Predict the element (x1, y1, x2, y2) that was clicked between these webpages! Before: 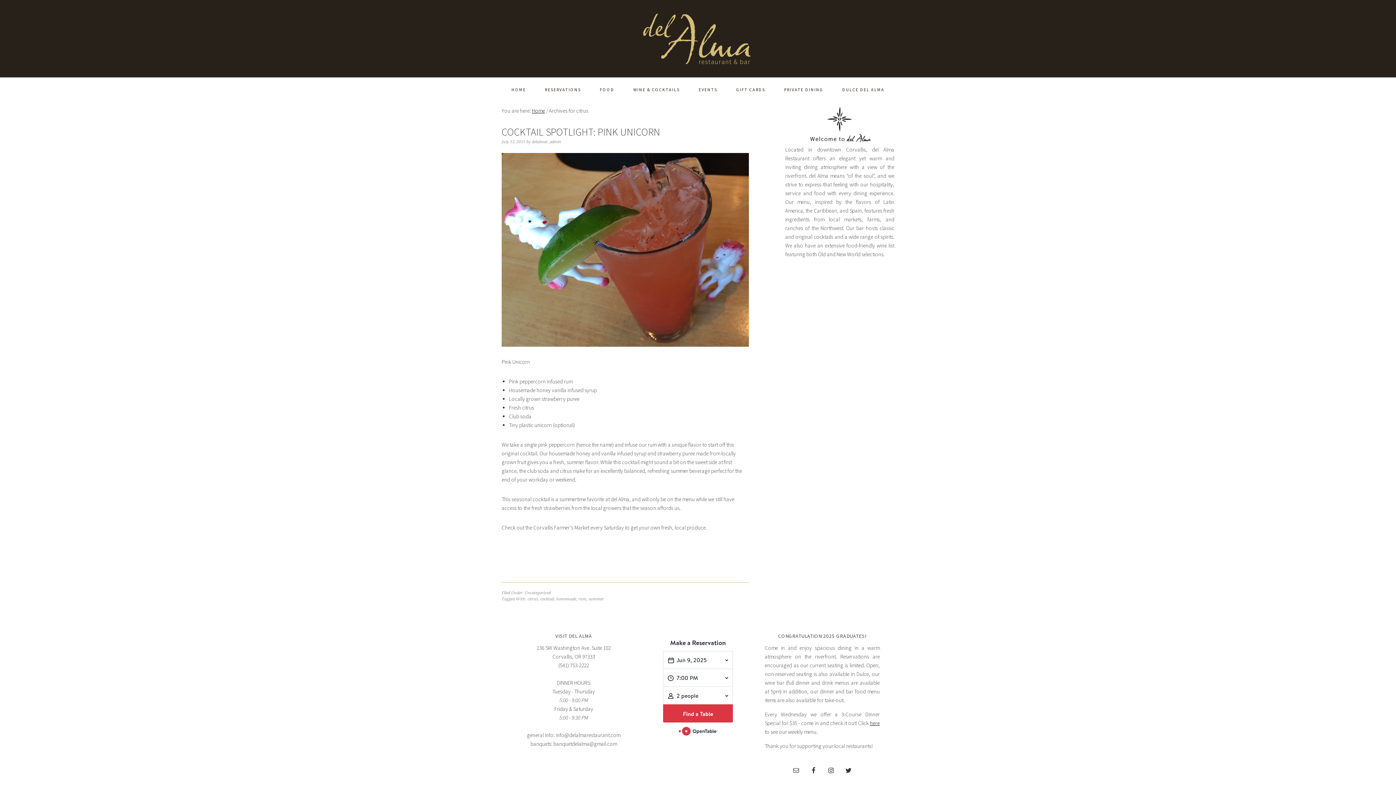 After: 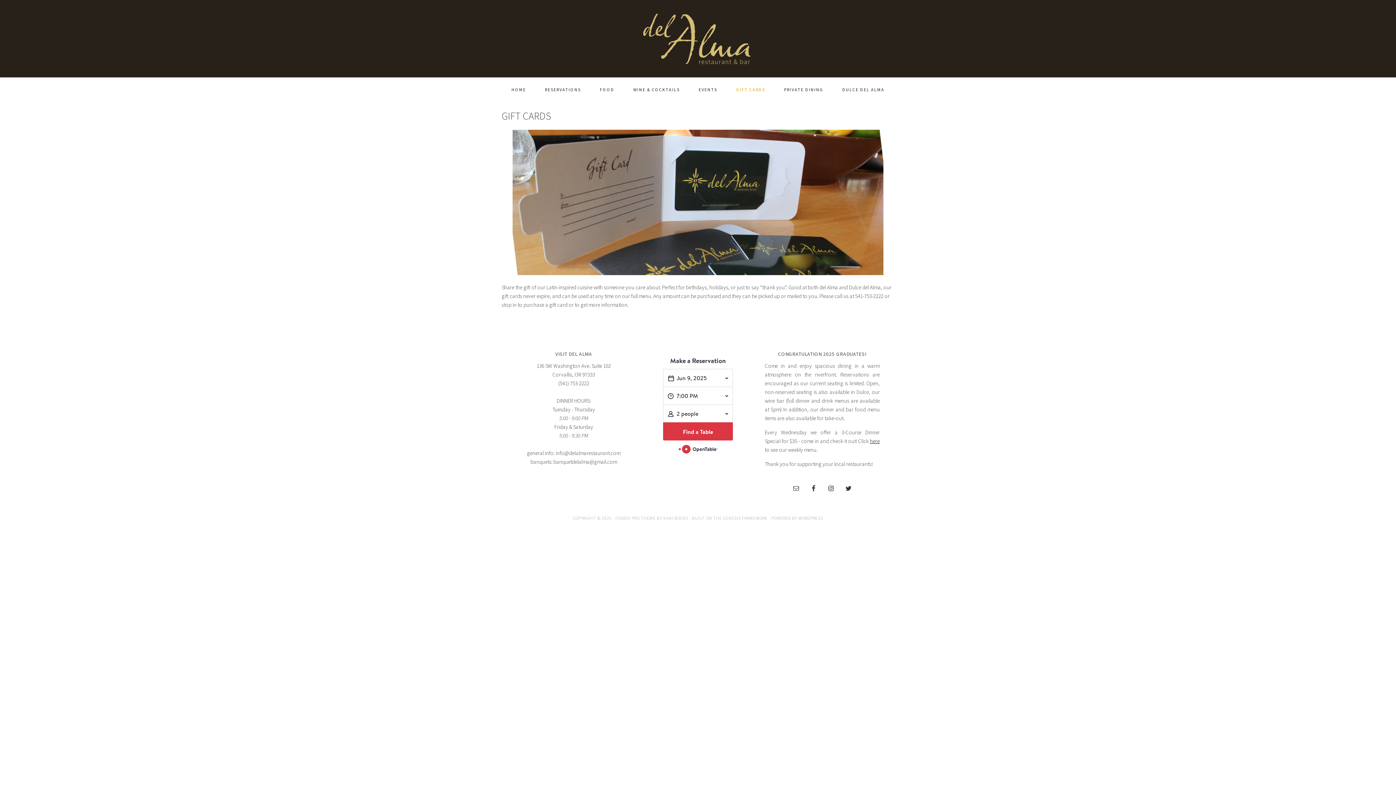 Action: label: GIFT CARDS bbox: (727, 80, 774, 99)